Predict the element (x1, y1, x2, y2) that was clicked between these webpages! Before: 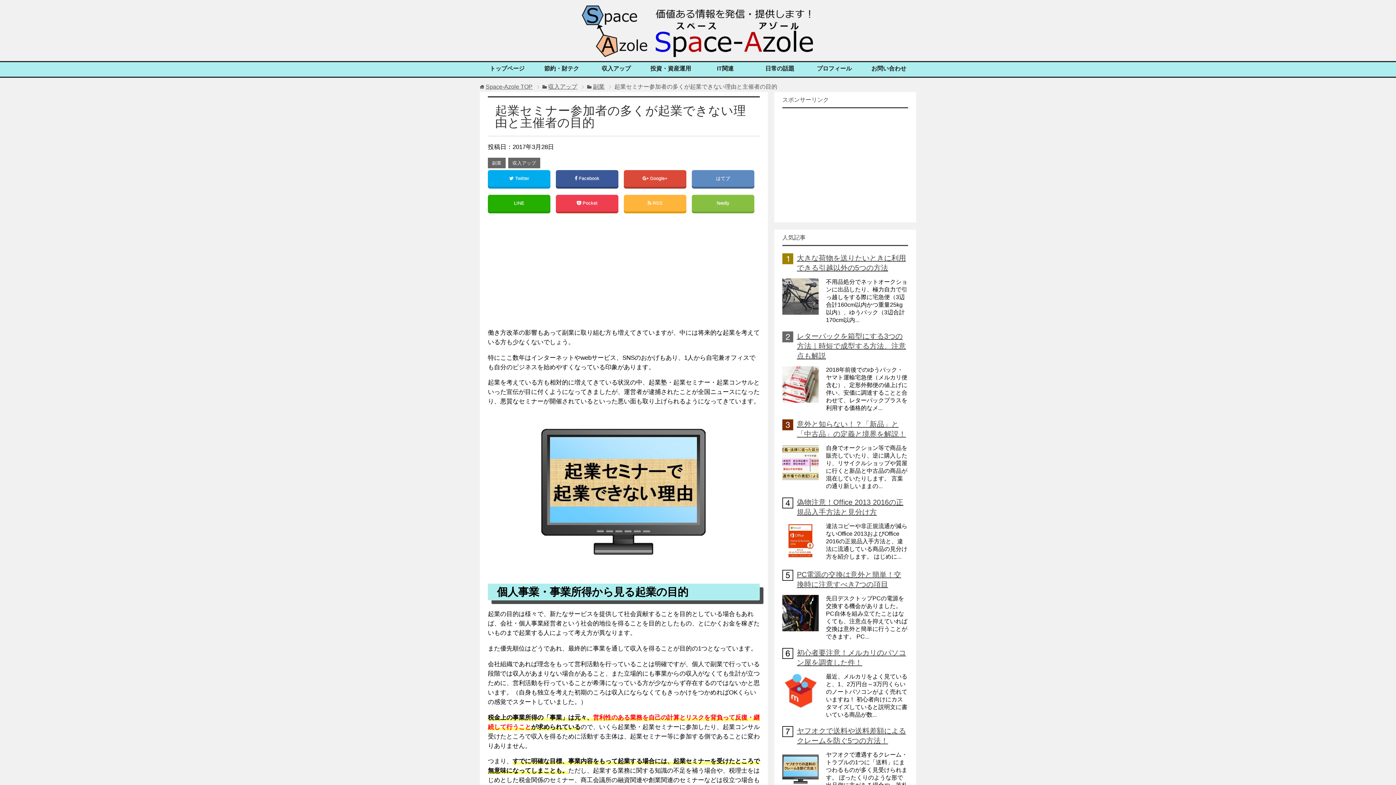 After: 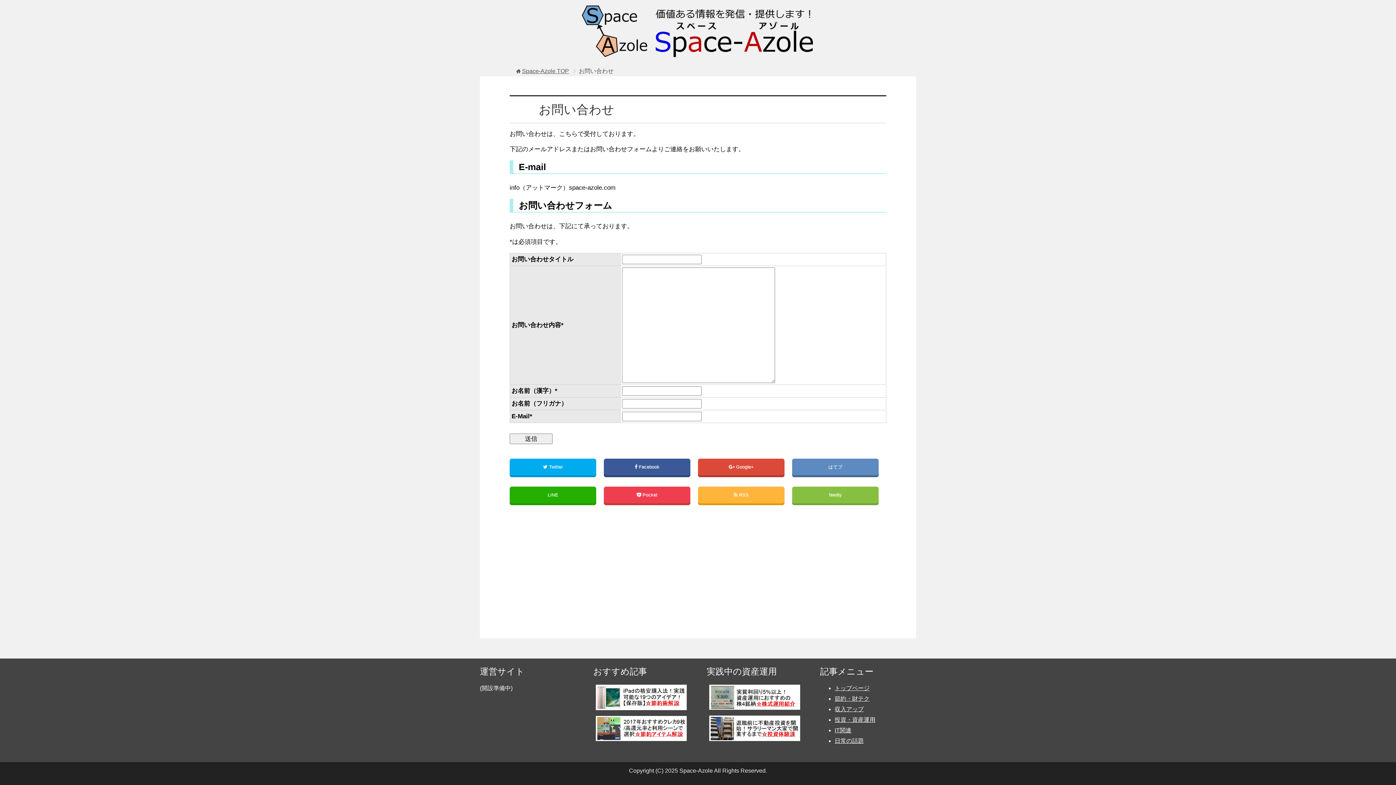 Action: bbox: (861, 62, 916, 76) label: お問い合わせ